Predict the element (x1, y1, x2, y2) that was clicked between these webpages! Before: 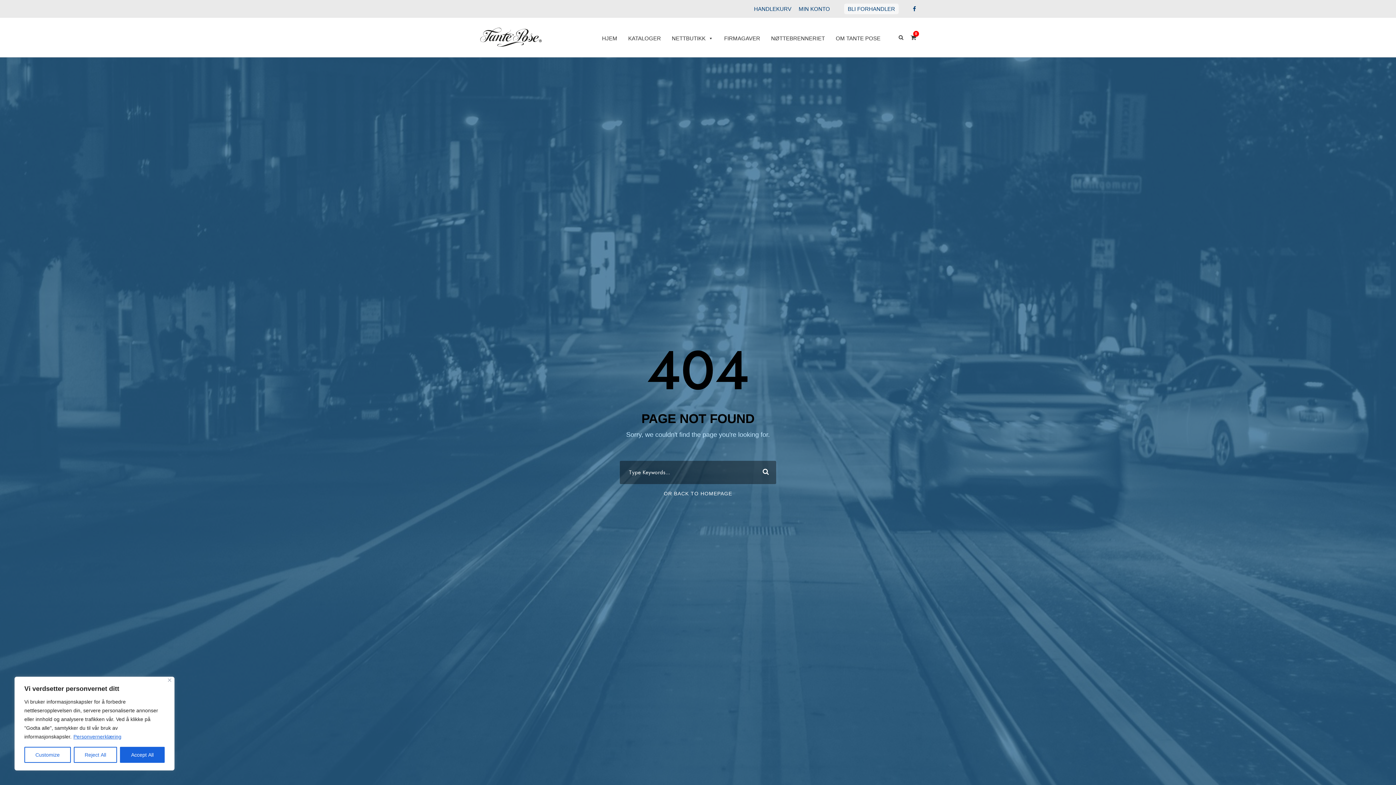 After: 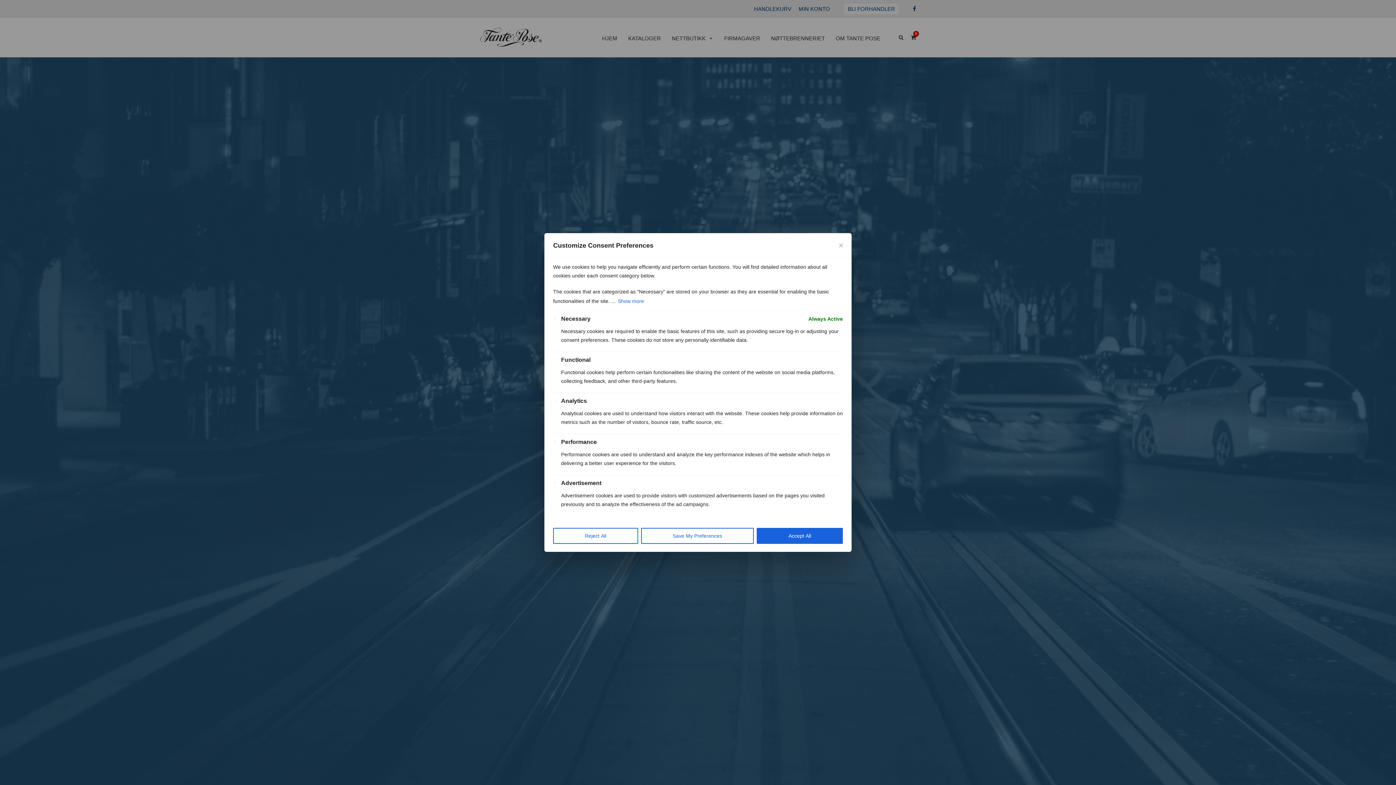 Action: bbox: (24, 747, 70, 763) label: Customize